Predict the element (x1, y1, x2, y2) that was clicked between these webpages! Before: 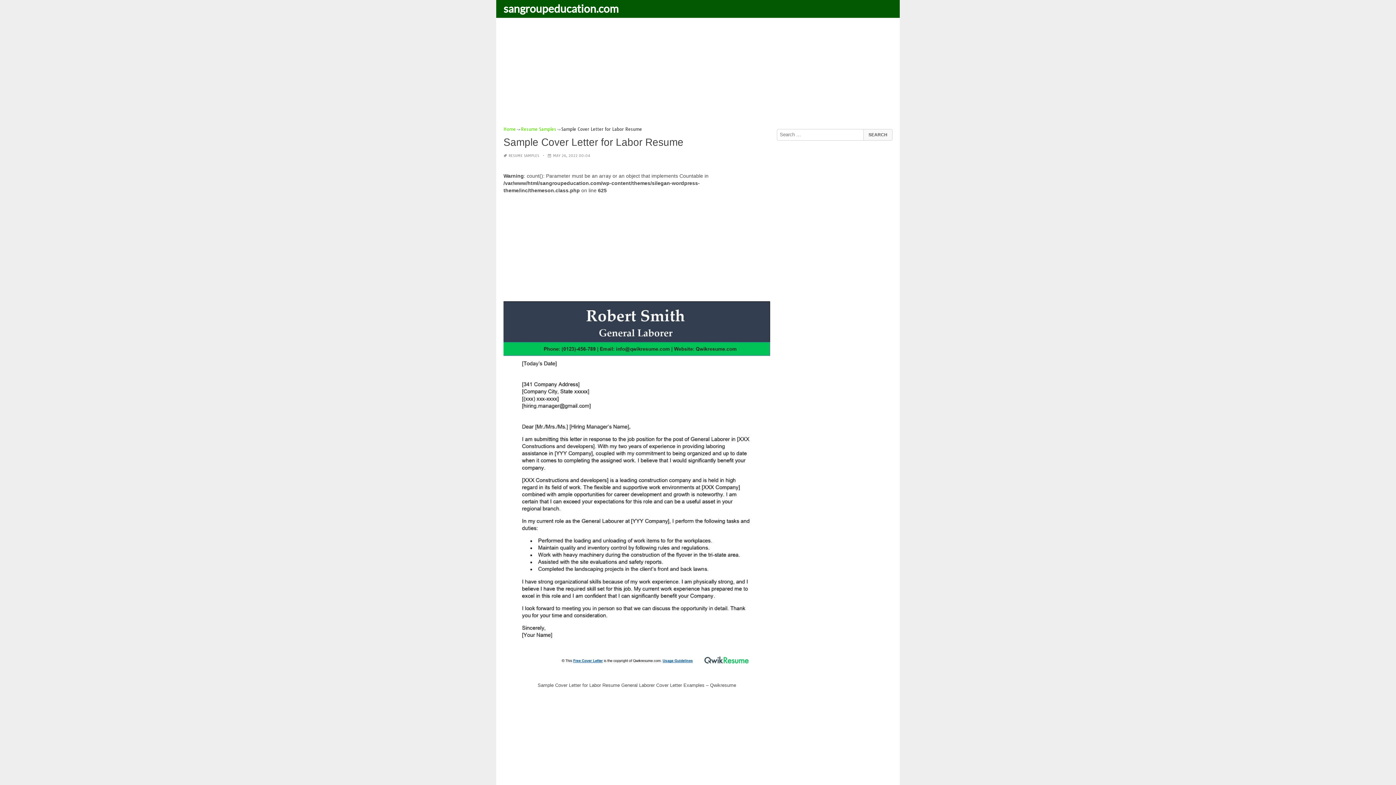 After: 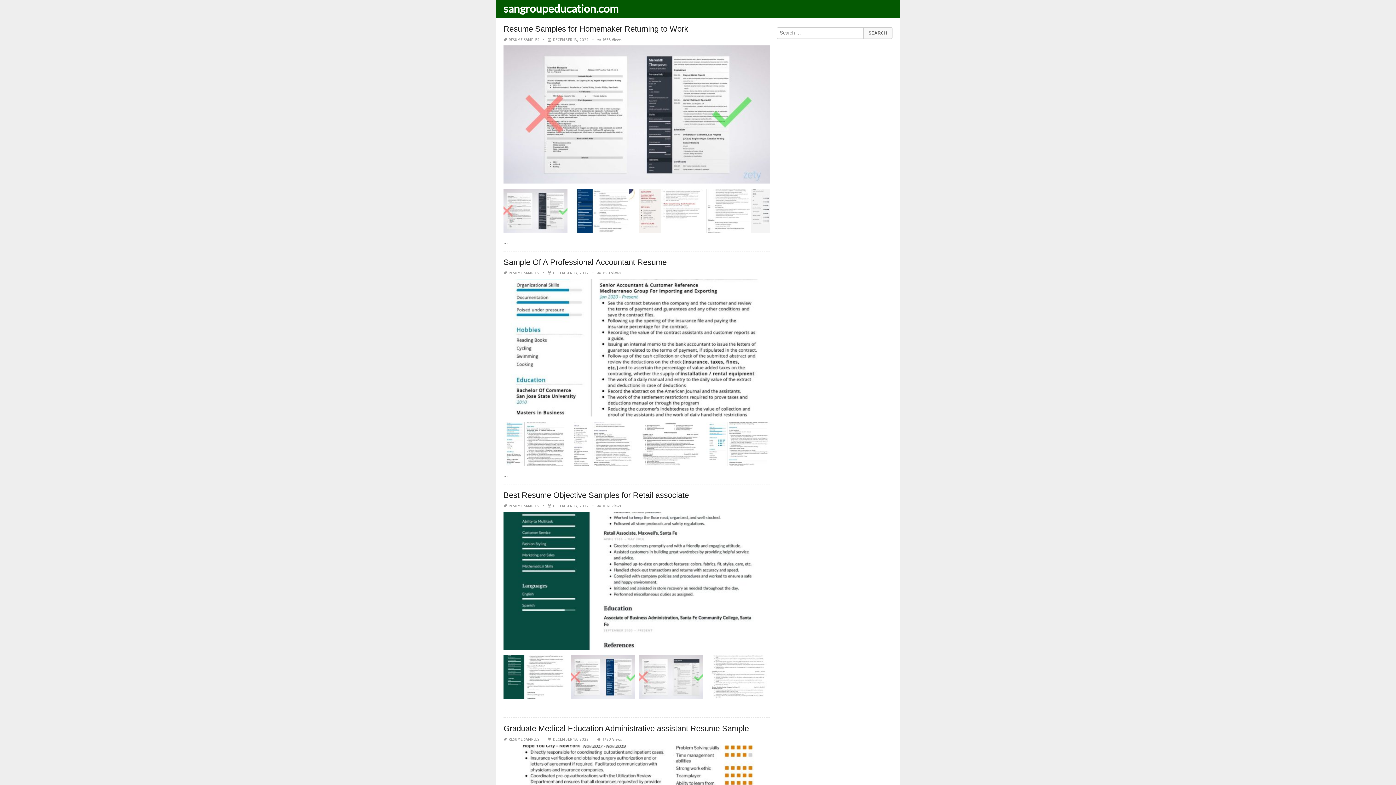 Action: bbox: (500, 1, 624, 14) label: sangroupeducation.com